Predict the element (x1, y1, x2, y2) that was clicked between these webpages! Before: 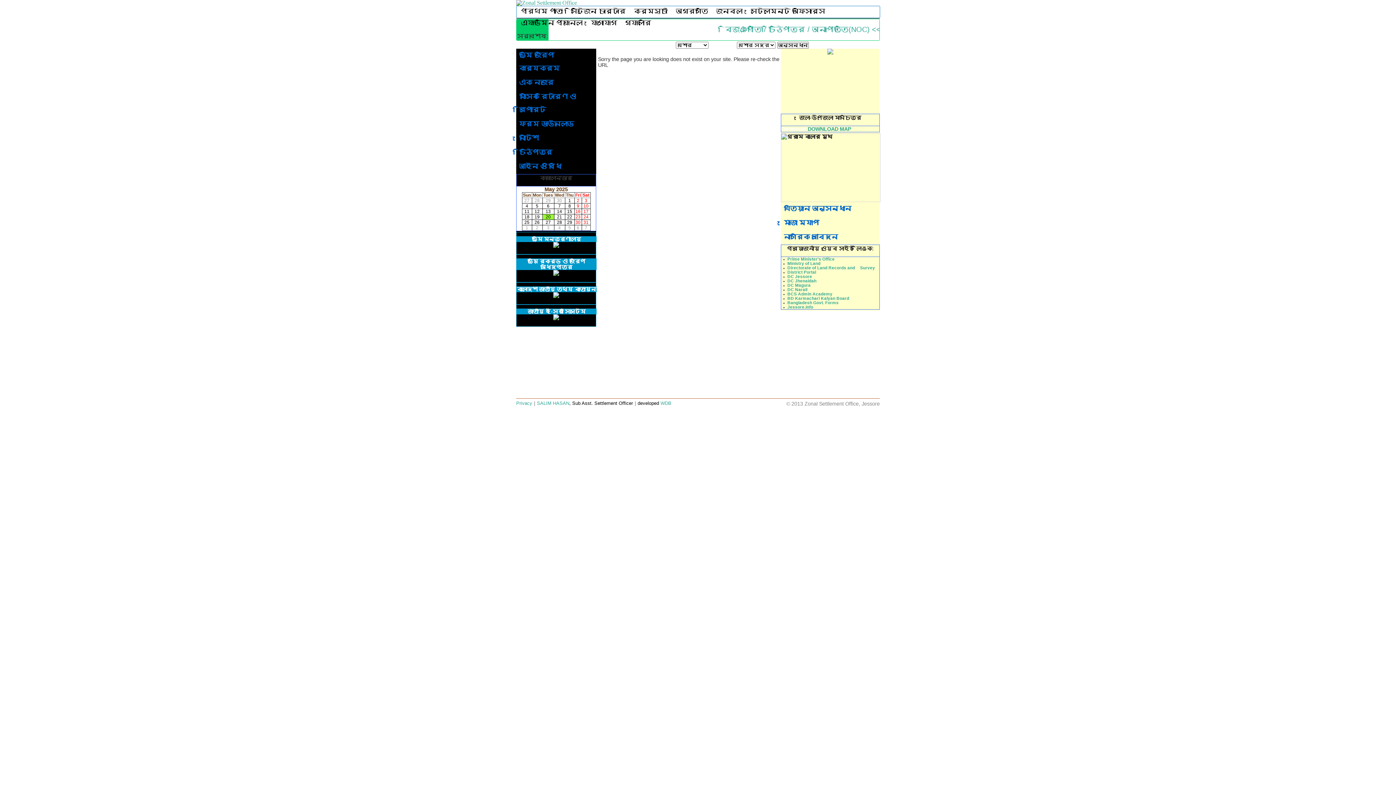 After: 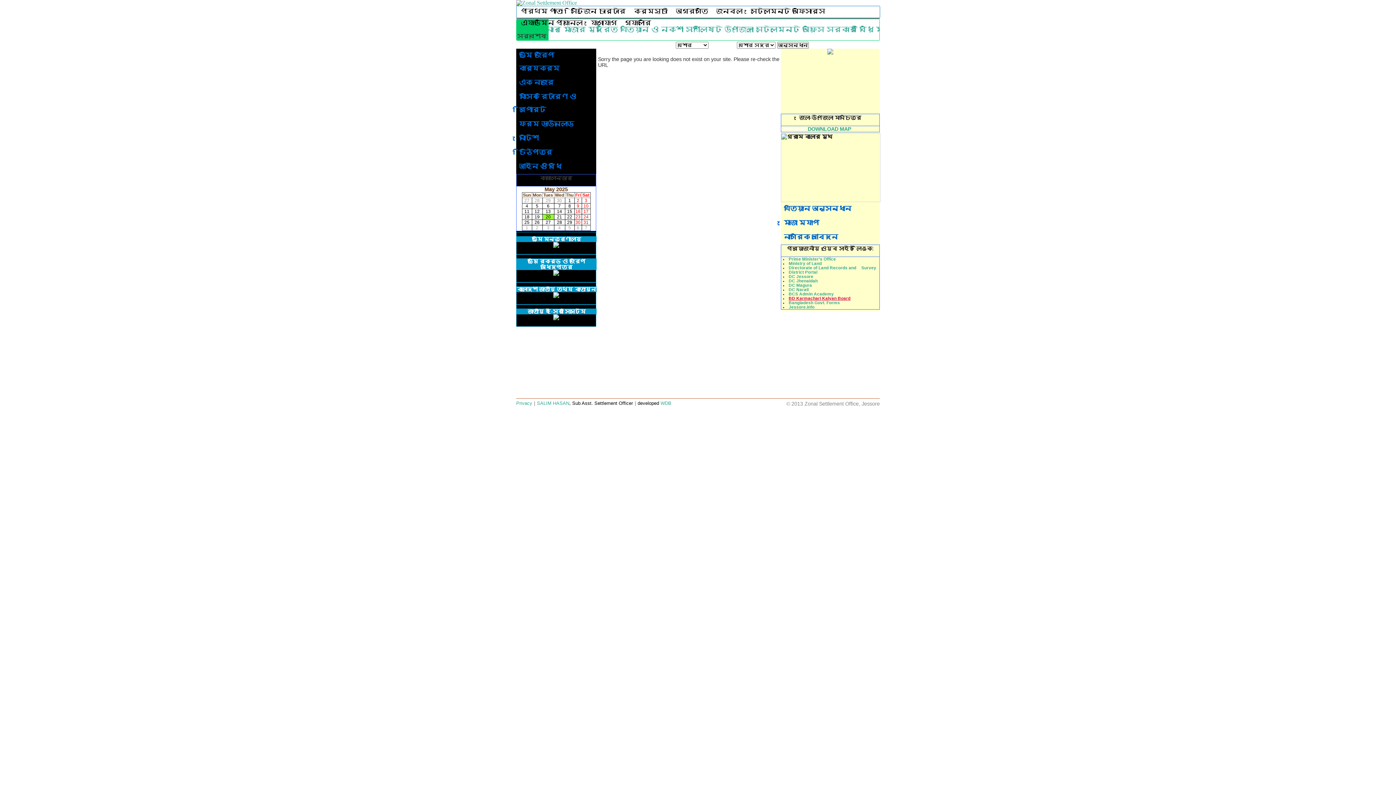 Action: label: BD Karmachari Kalyan Board bbox: (787, 296, 849, 300)